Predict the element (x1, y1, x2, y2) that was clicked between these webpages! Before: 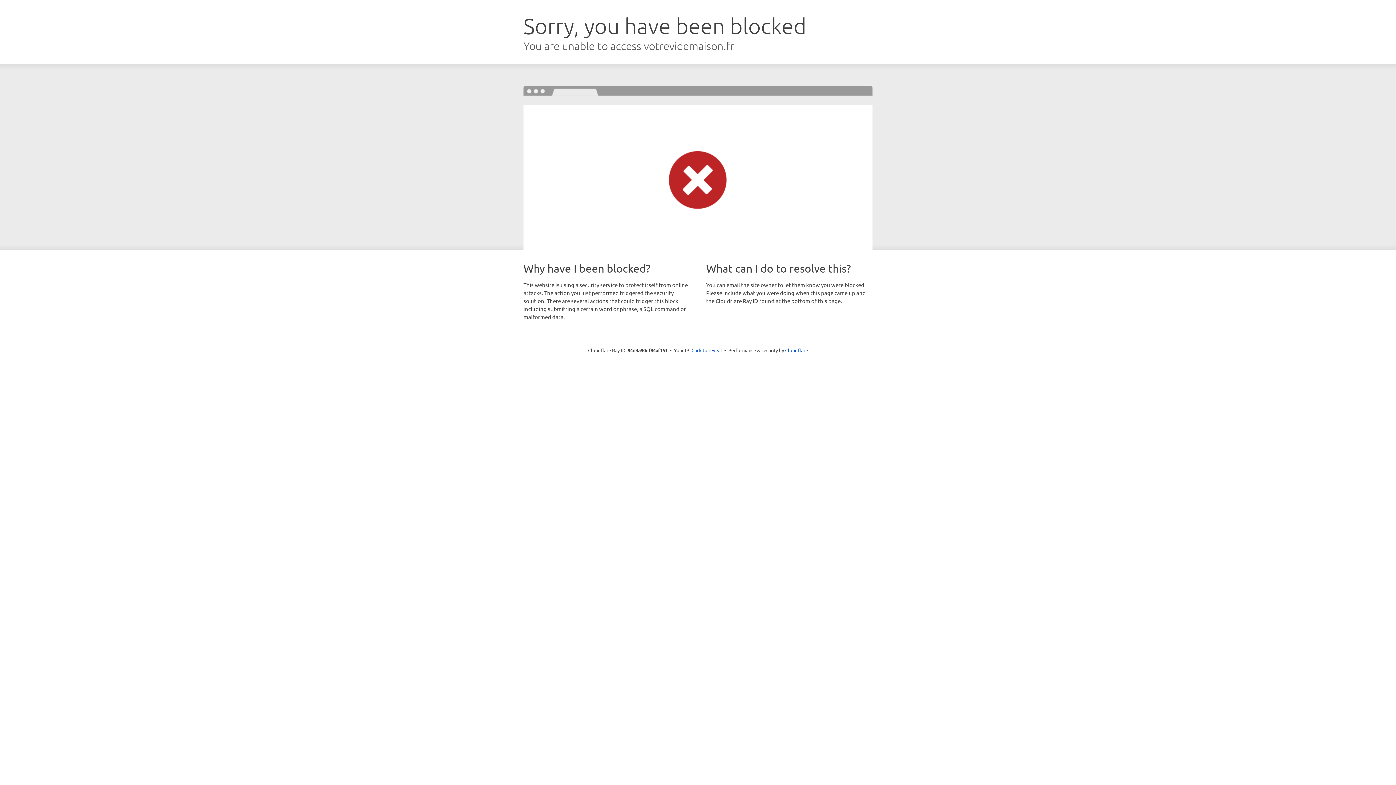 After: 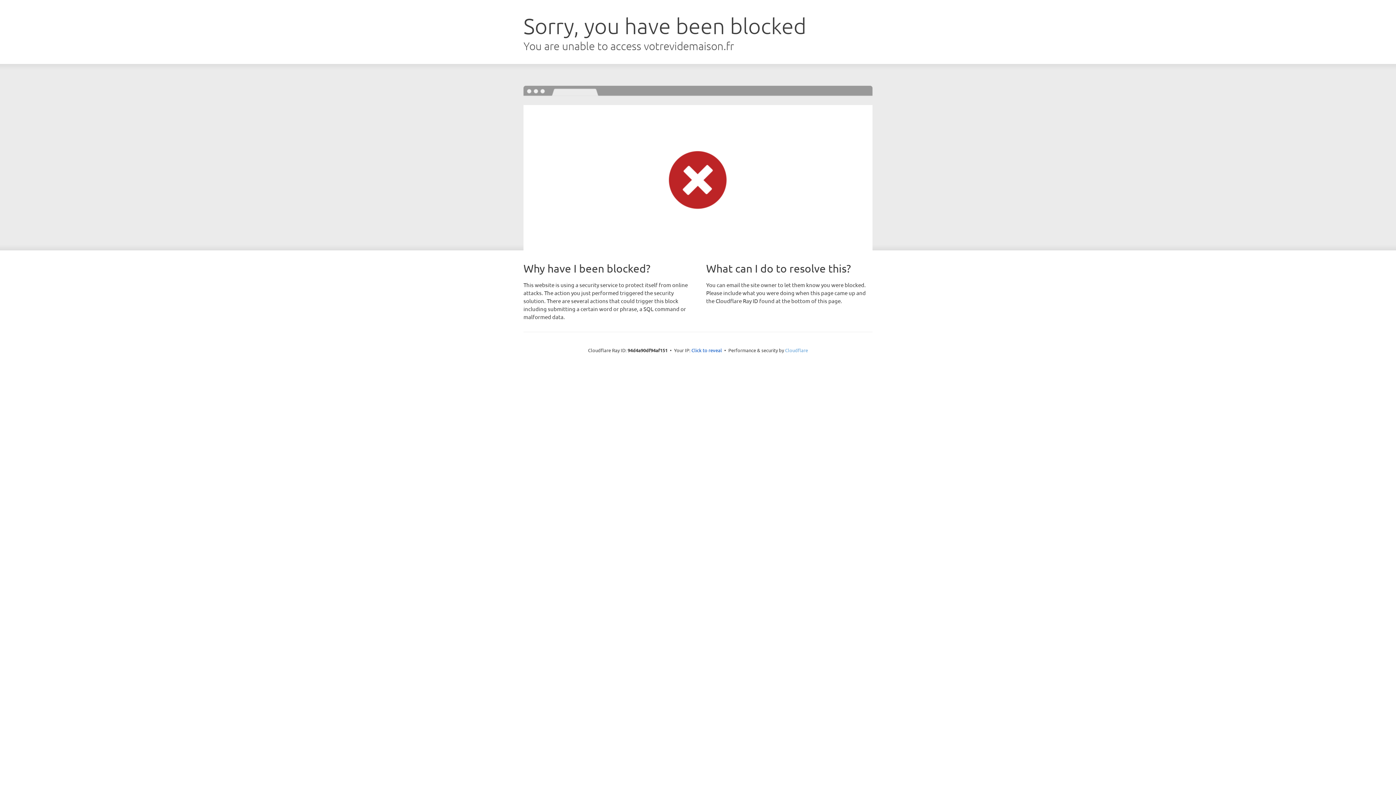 Action: bbox: (785, 347, 808, 353) label: Cloudflare